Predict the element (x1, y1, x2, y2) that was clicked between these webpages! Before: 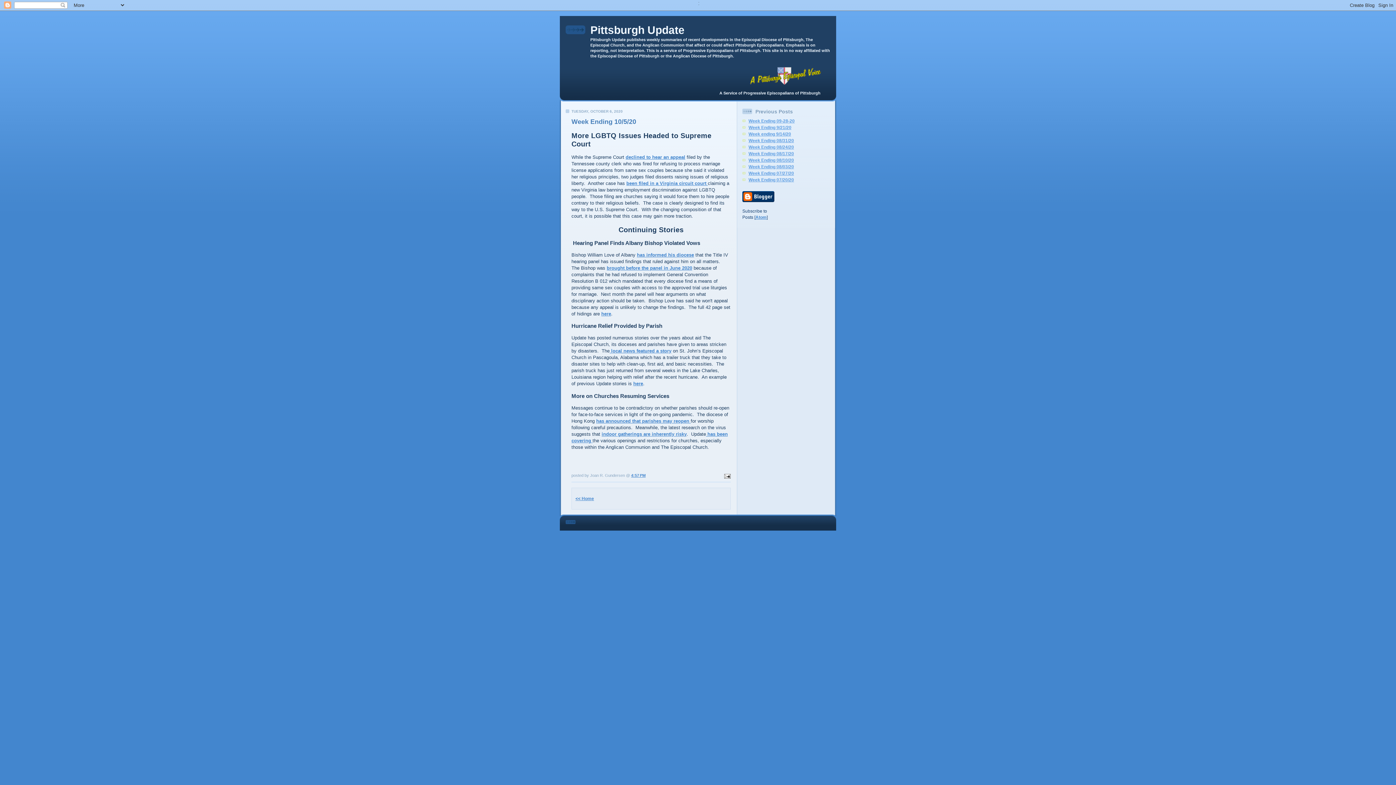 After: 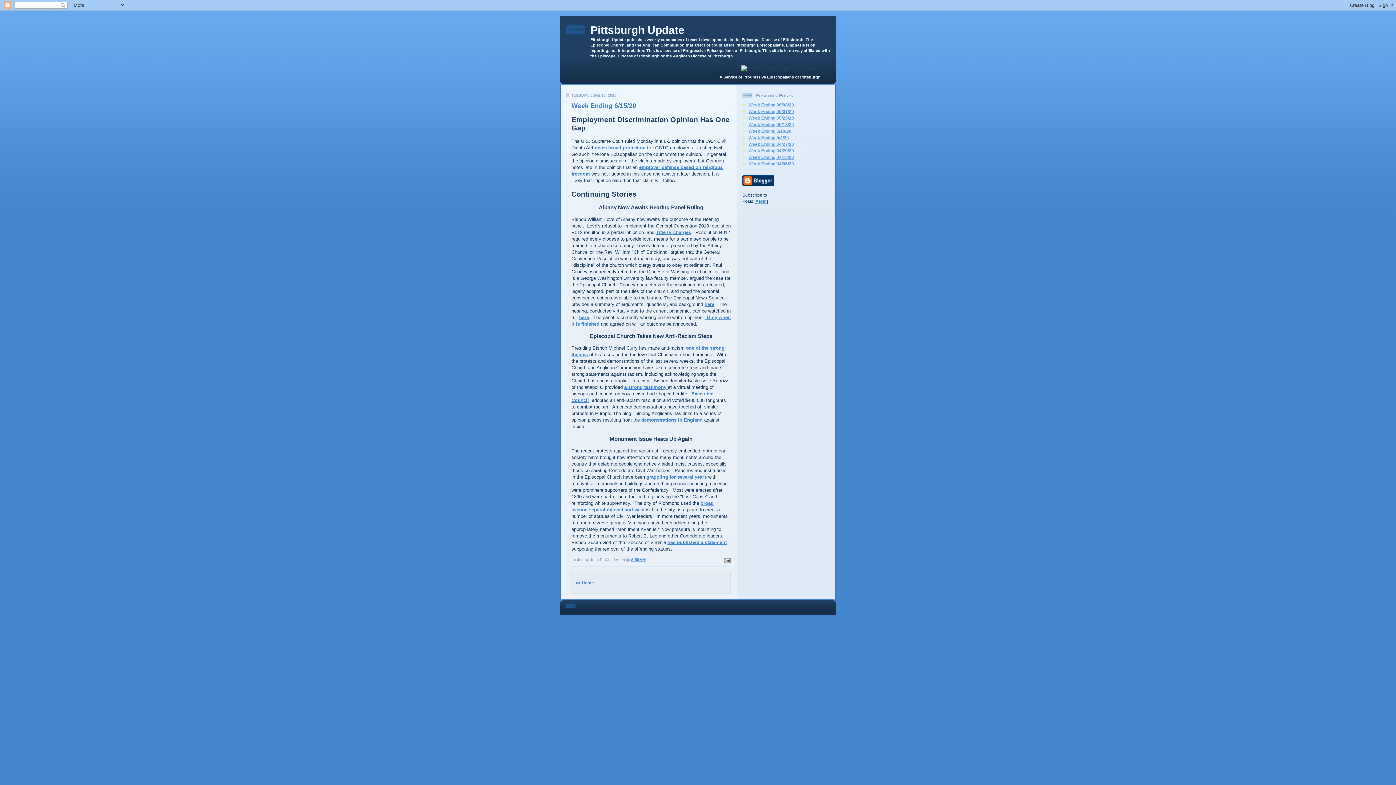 Action: label: brought before the panel in June 2020 bbox: (606, 265, 692, 270)